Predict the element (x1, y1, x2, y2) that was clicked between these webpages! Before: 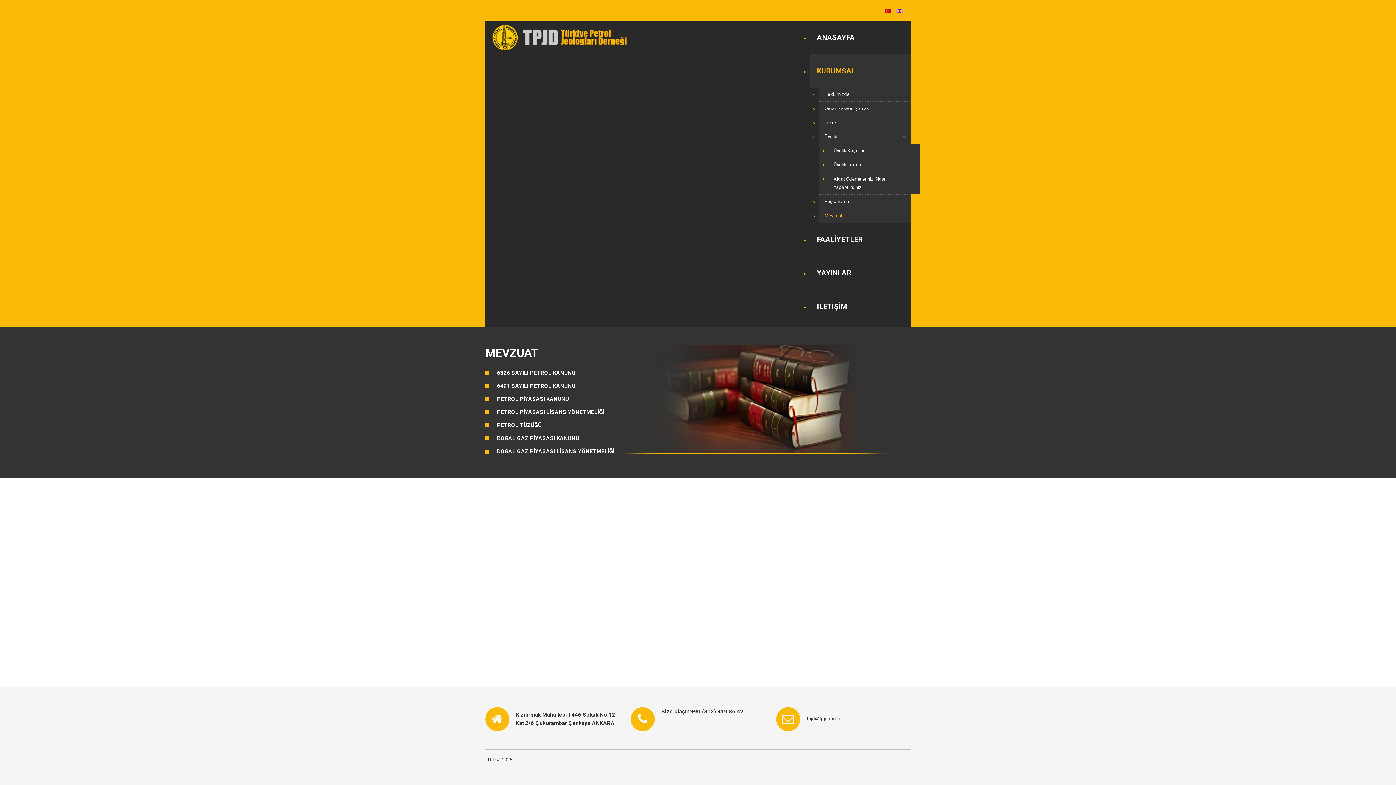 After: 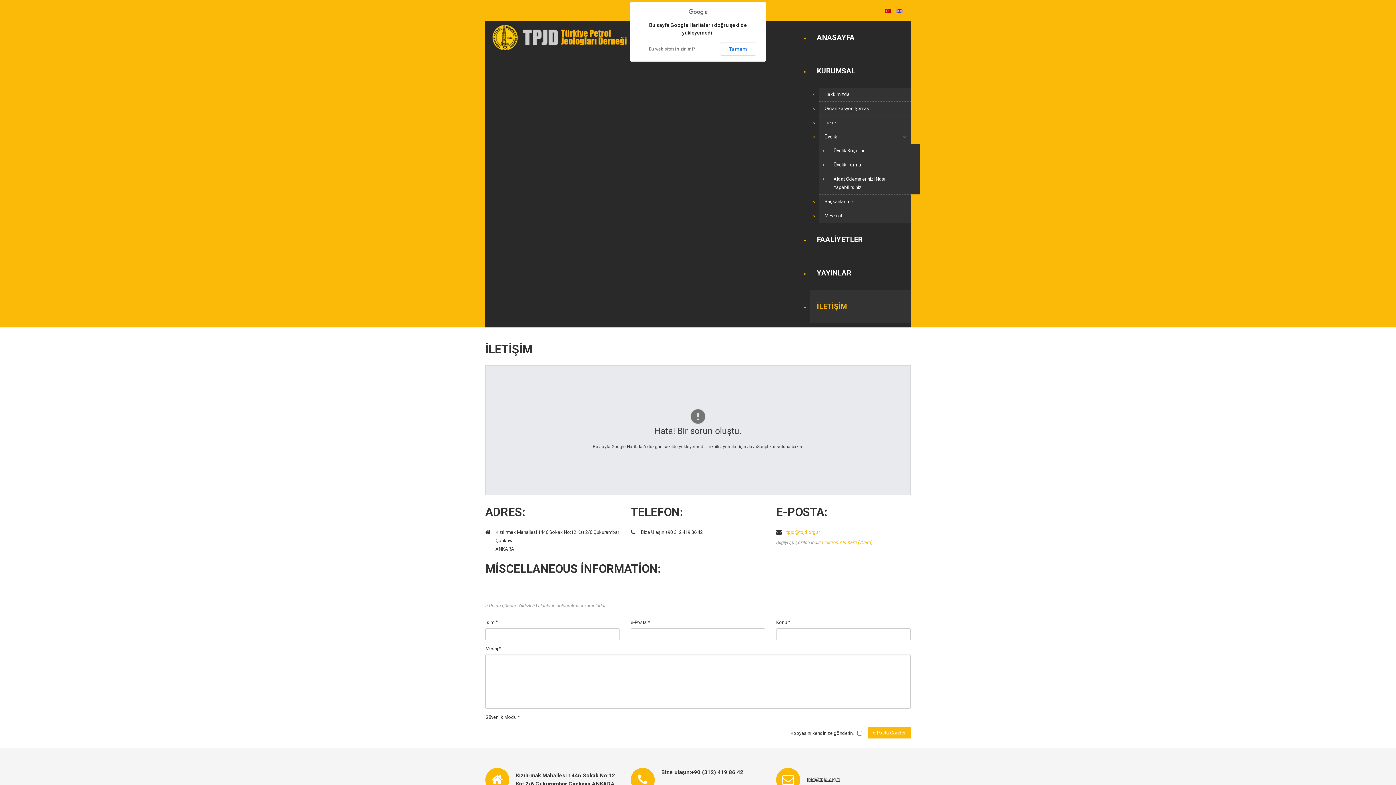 Action: label: İLETİŞİM bbox: (810, 289, 910, 323)